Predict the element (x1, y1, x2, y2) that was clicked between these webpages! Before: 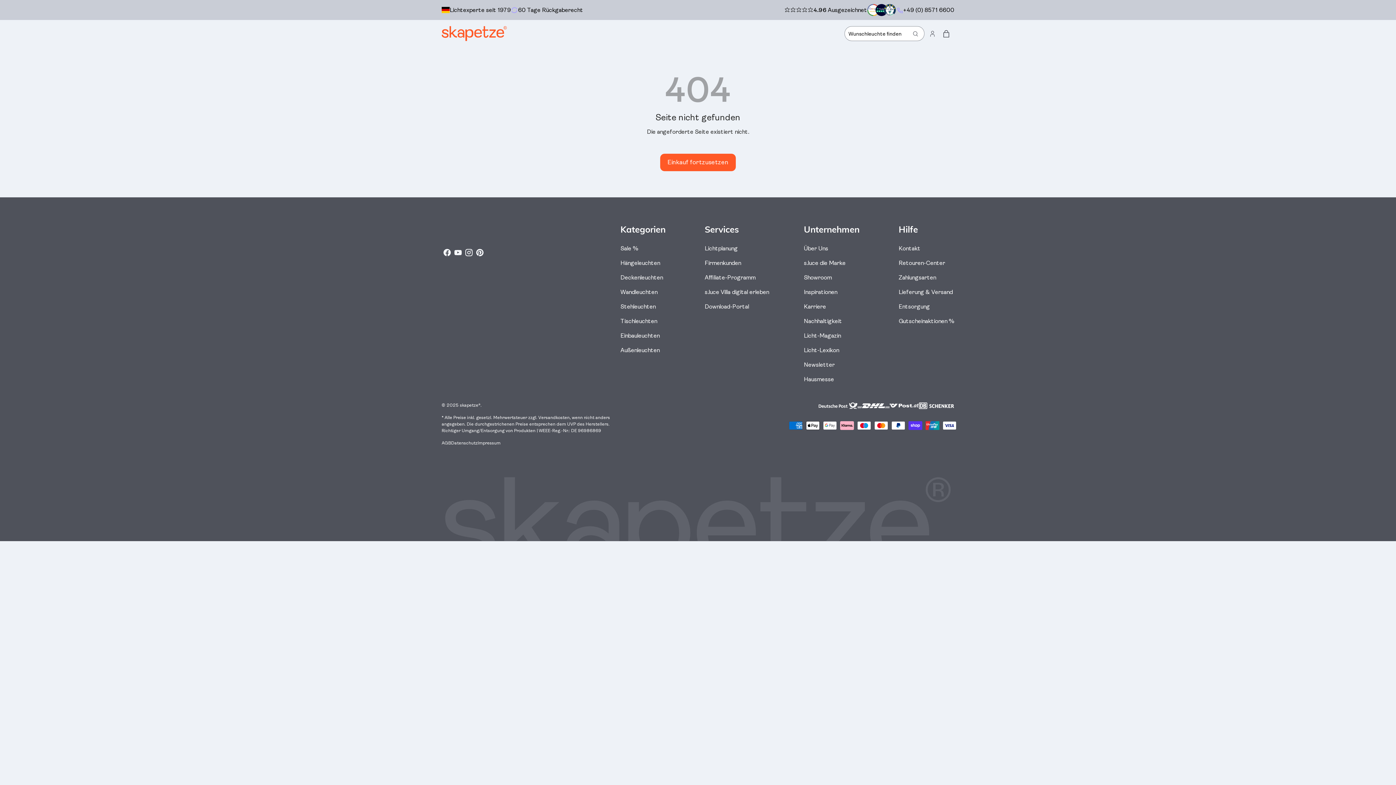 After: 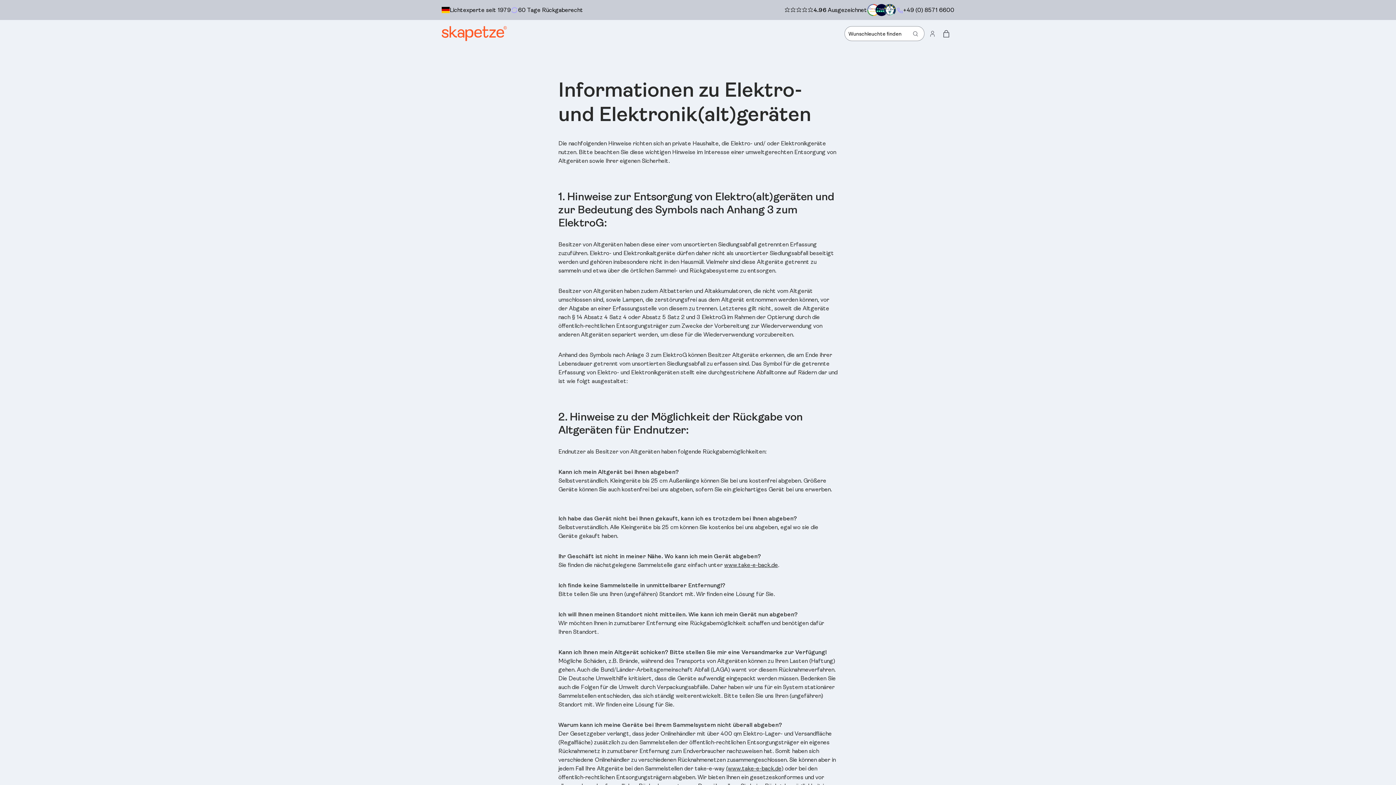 Action: label: Entsorgung bbox: (898, 303, 930, 310)